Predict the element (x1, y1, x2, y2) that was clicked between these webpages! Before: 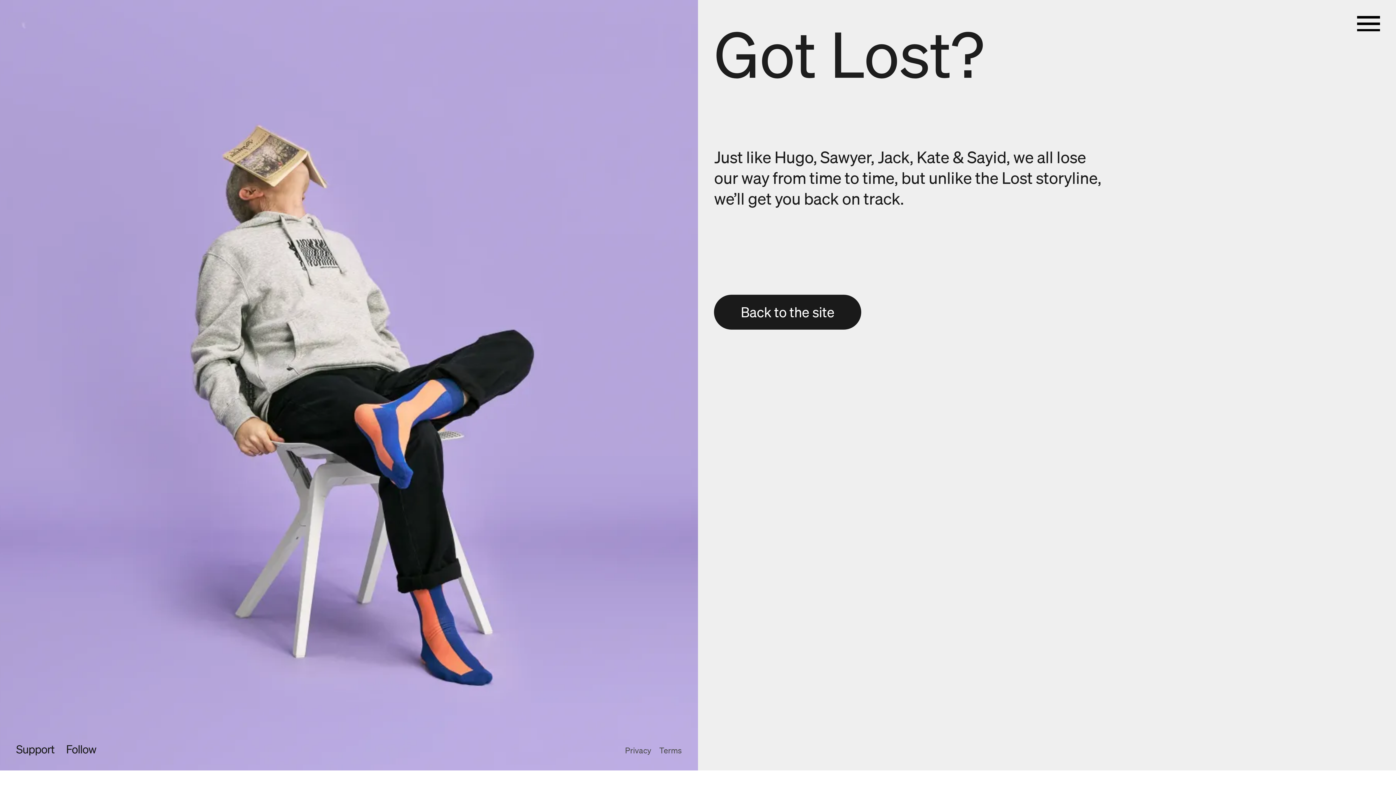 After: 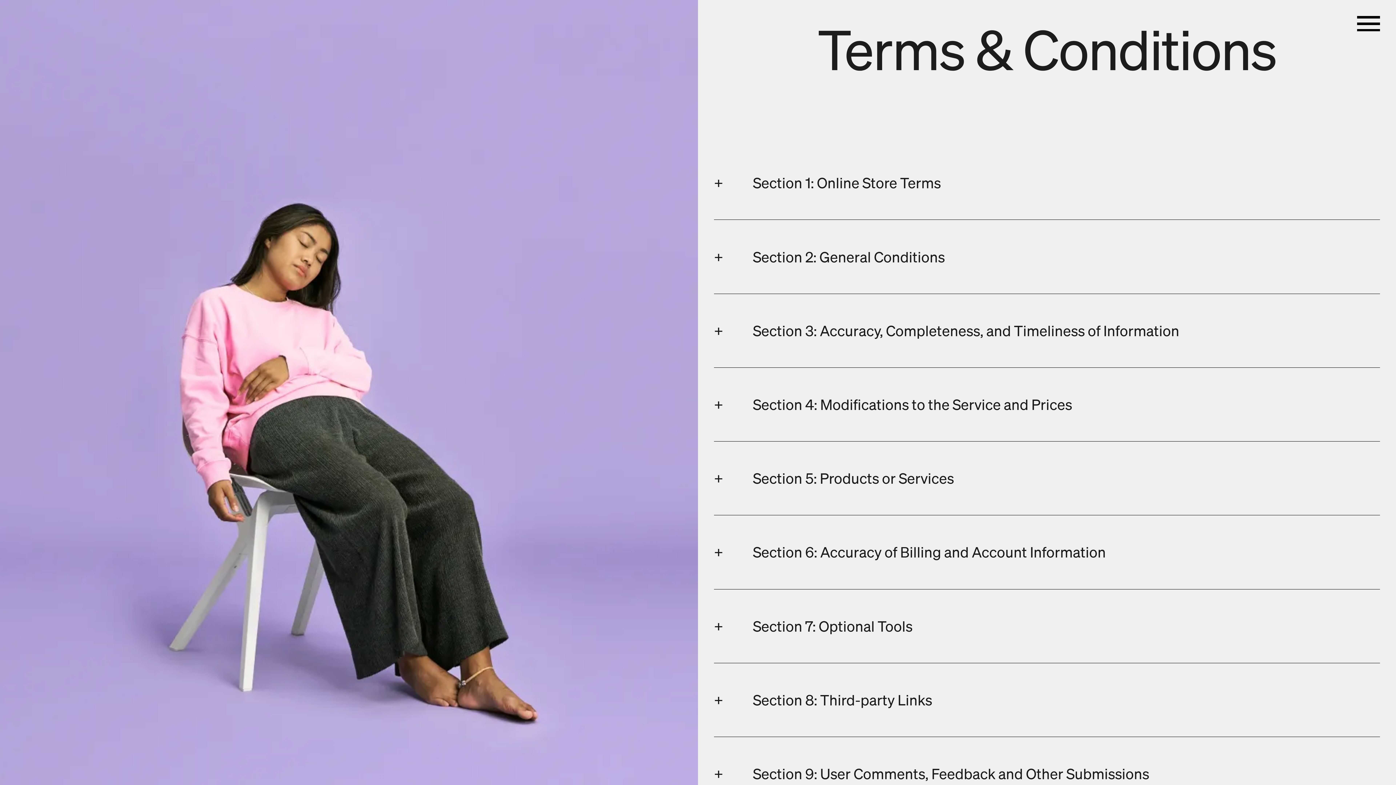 Action: bbox: (659, 745, 682, 755) label: Terms